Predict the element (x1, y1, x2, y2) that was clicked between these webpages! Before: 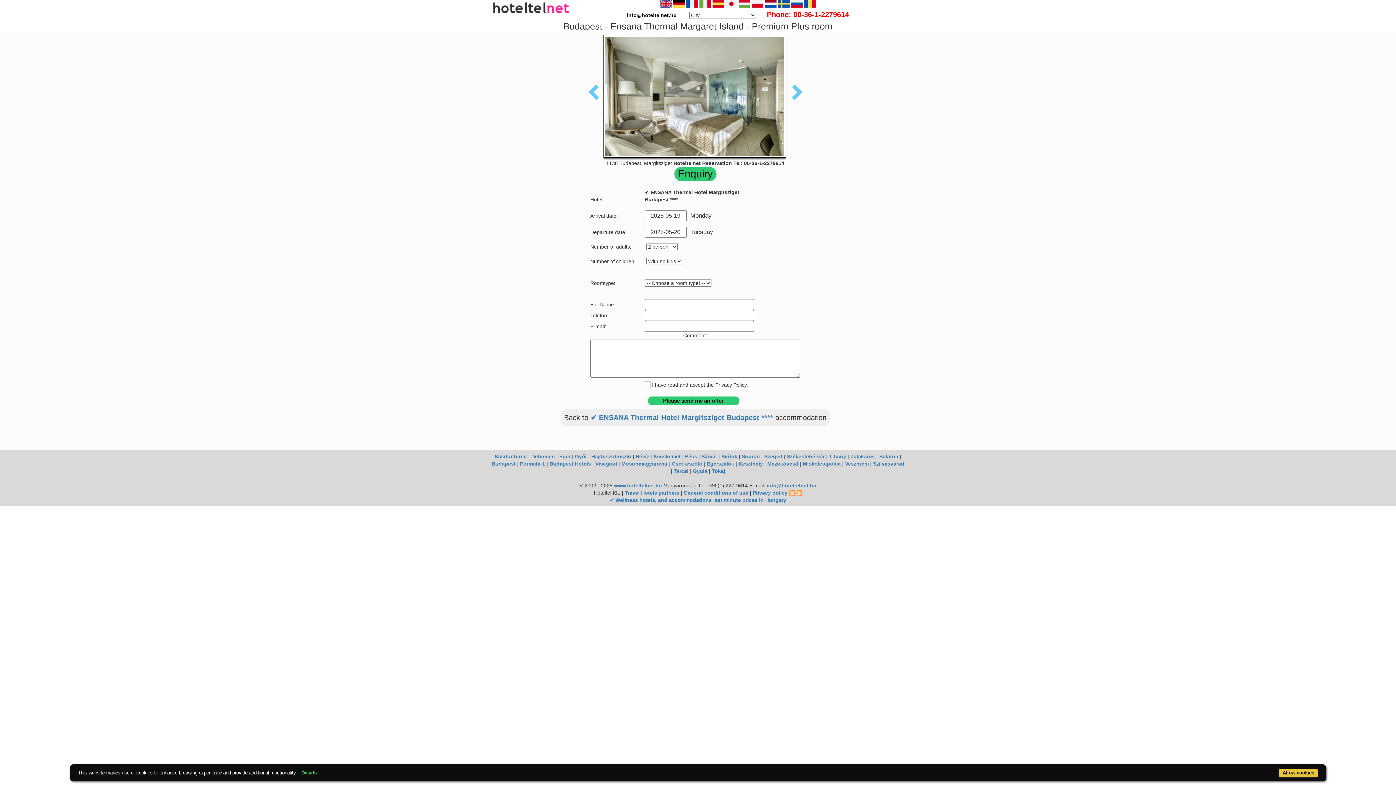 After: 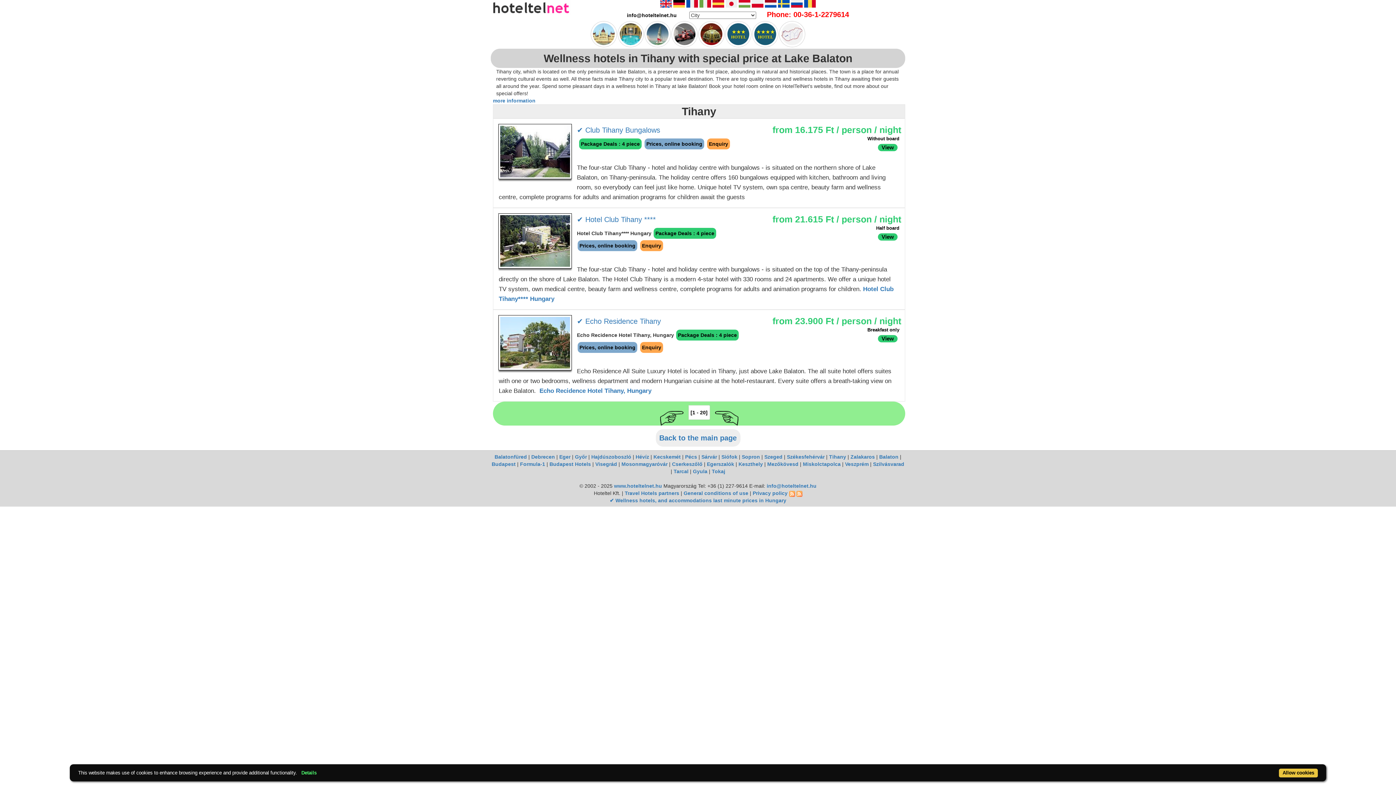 Action: bbox: (829, 453, 846, 459) label: Tihany